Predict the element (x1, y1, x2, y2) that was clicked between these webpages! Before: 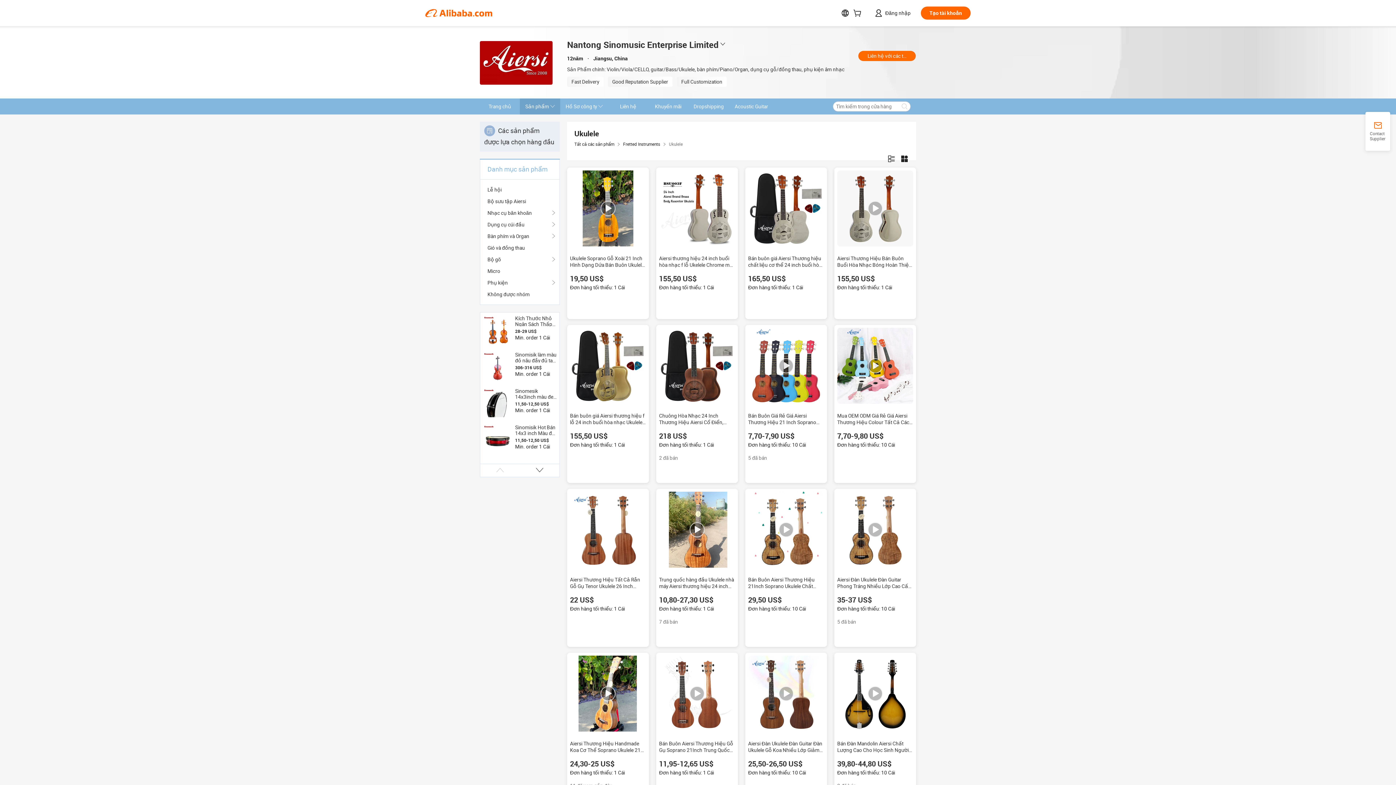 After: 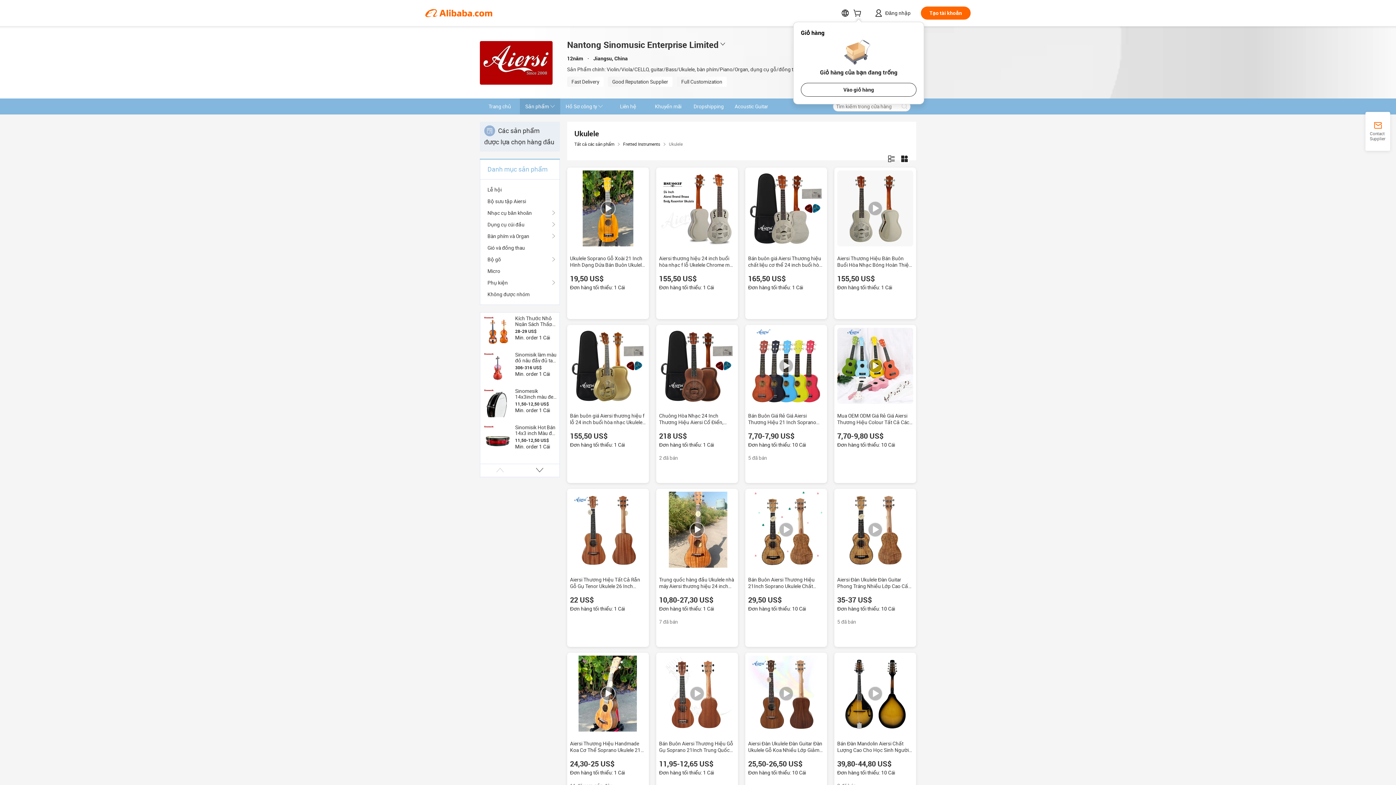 Action: bbox: (853, 11, 864, 17)